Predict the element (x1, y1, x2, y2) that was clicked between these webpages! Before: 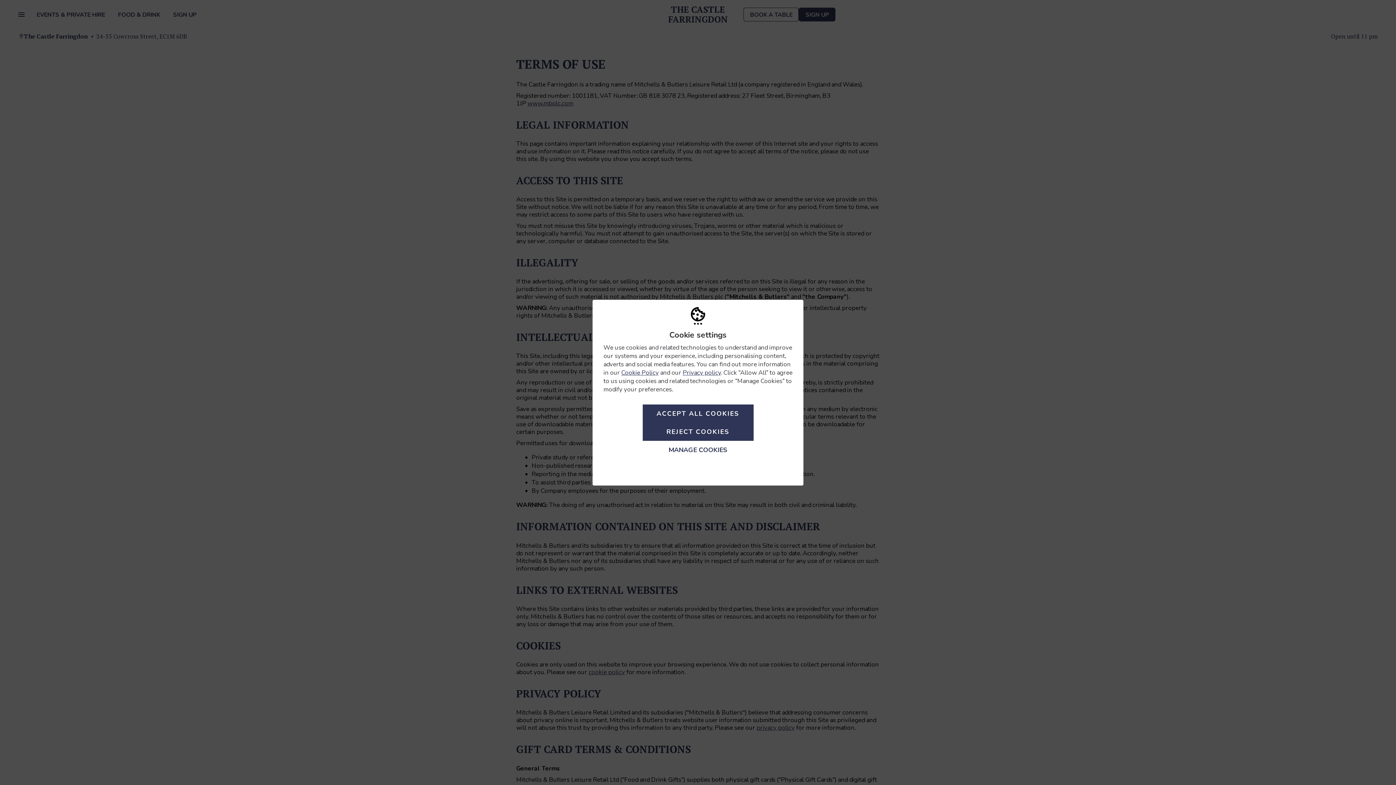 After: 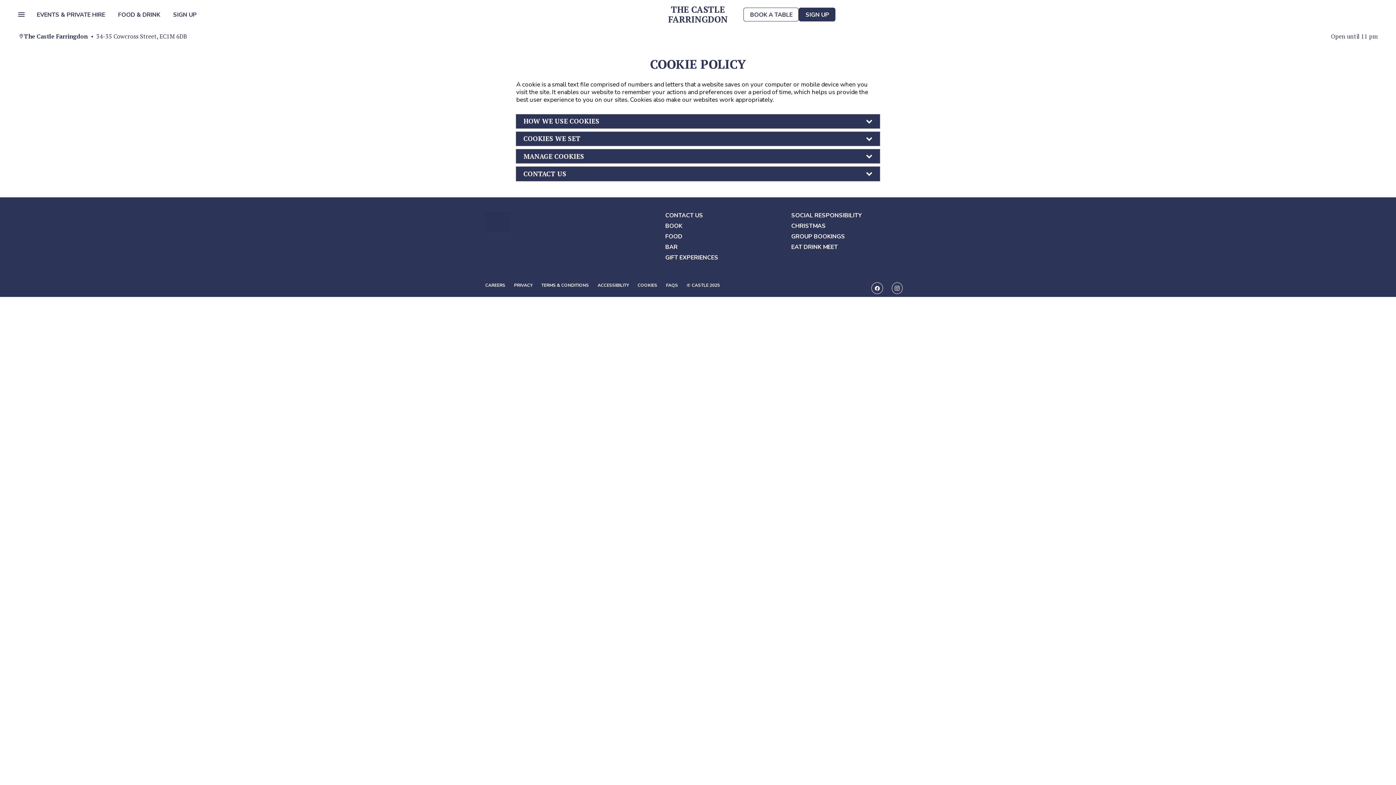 Action: label: Cookie Policy bbox: (621, 368, 658, 376)